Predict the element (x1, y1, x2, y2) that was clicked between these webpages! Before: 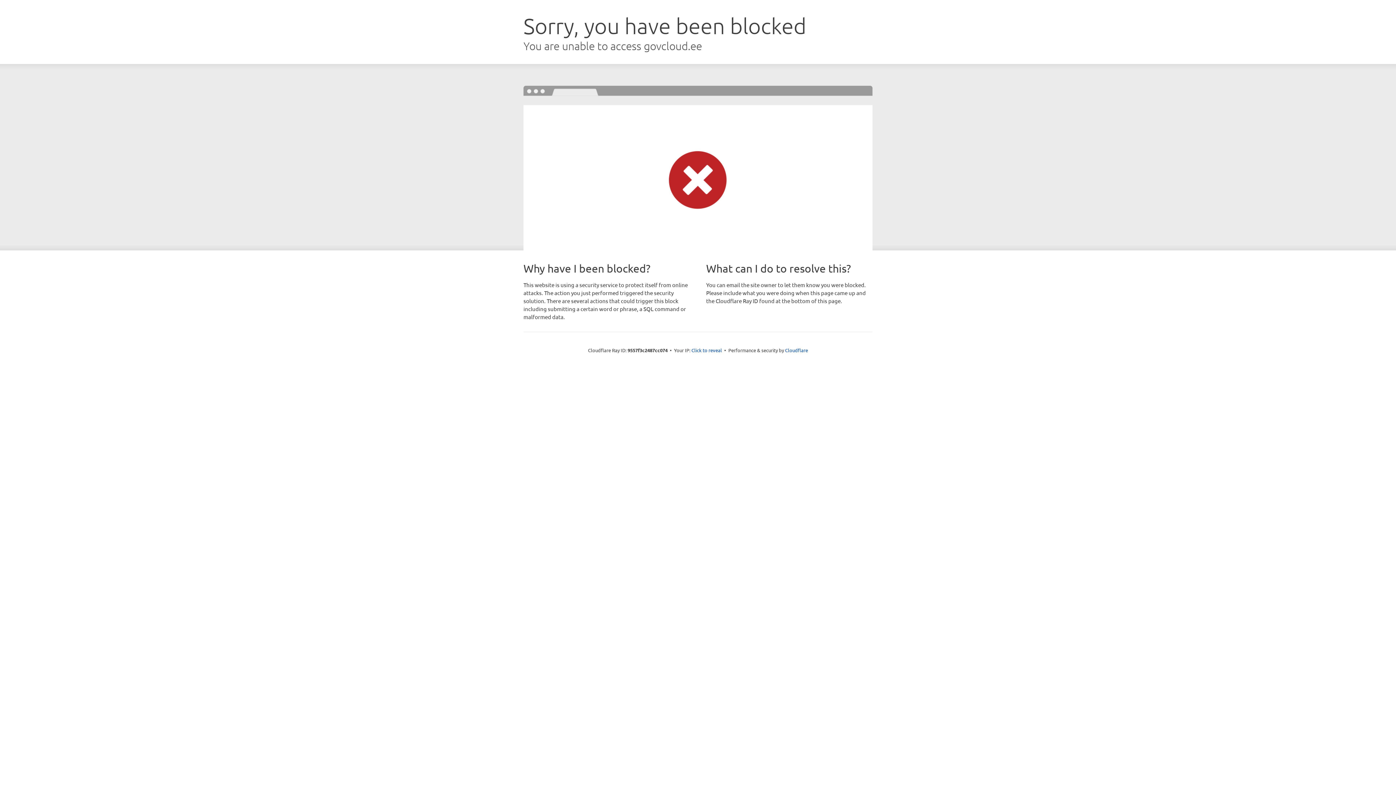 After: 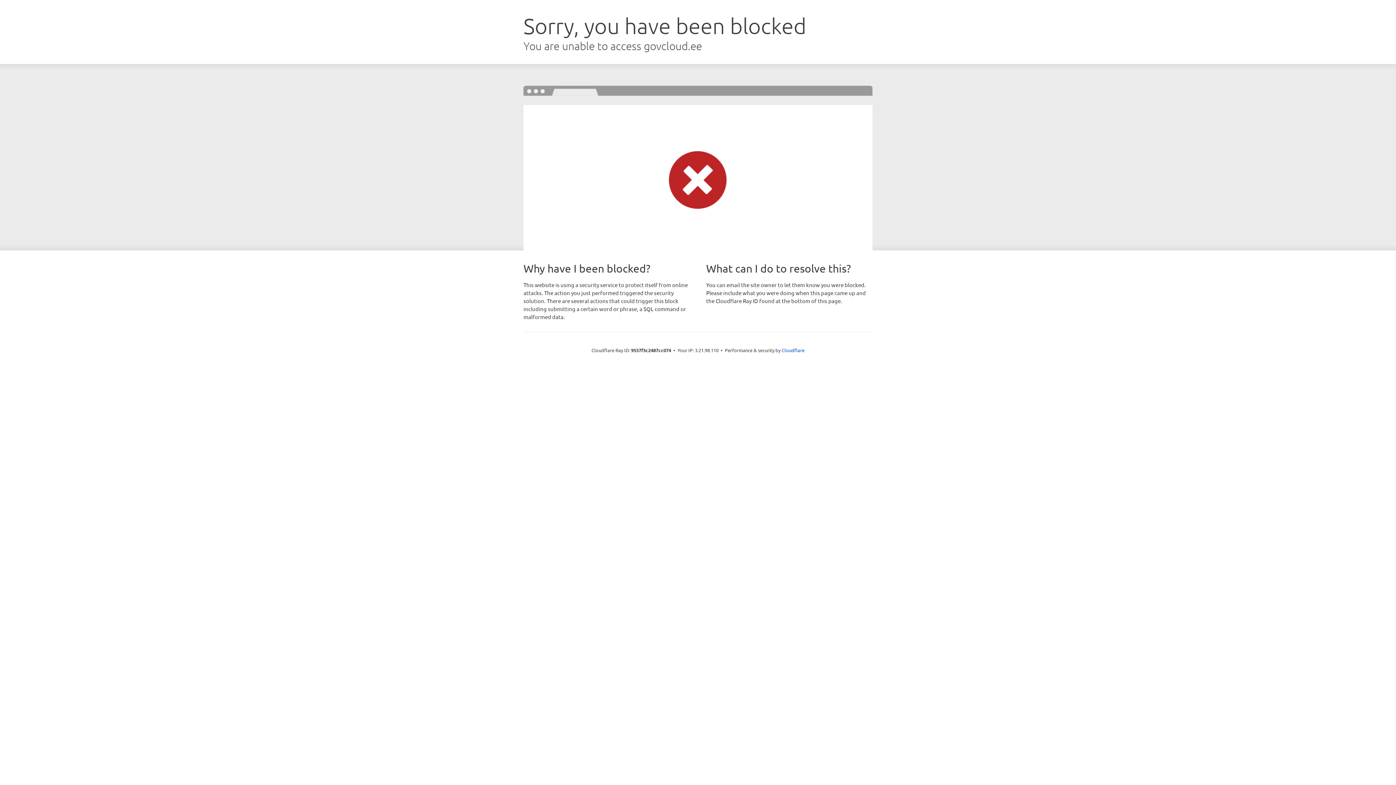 Action: bbox: (691, 346, 722, 353) label: Click to reveal